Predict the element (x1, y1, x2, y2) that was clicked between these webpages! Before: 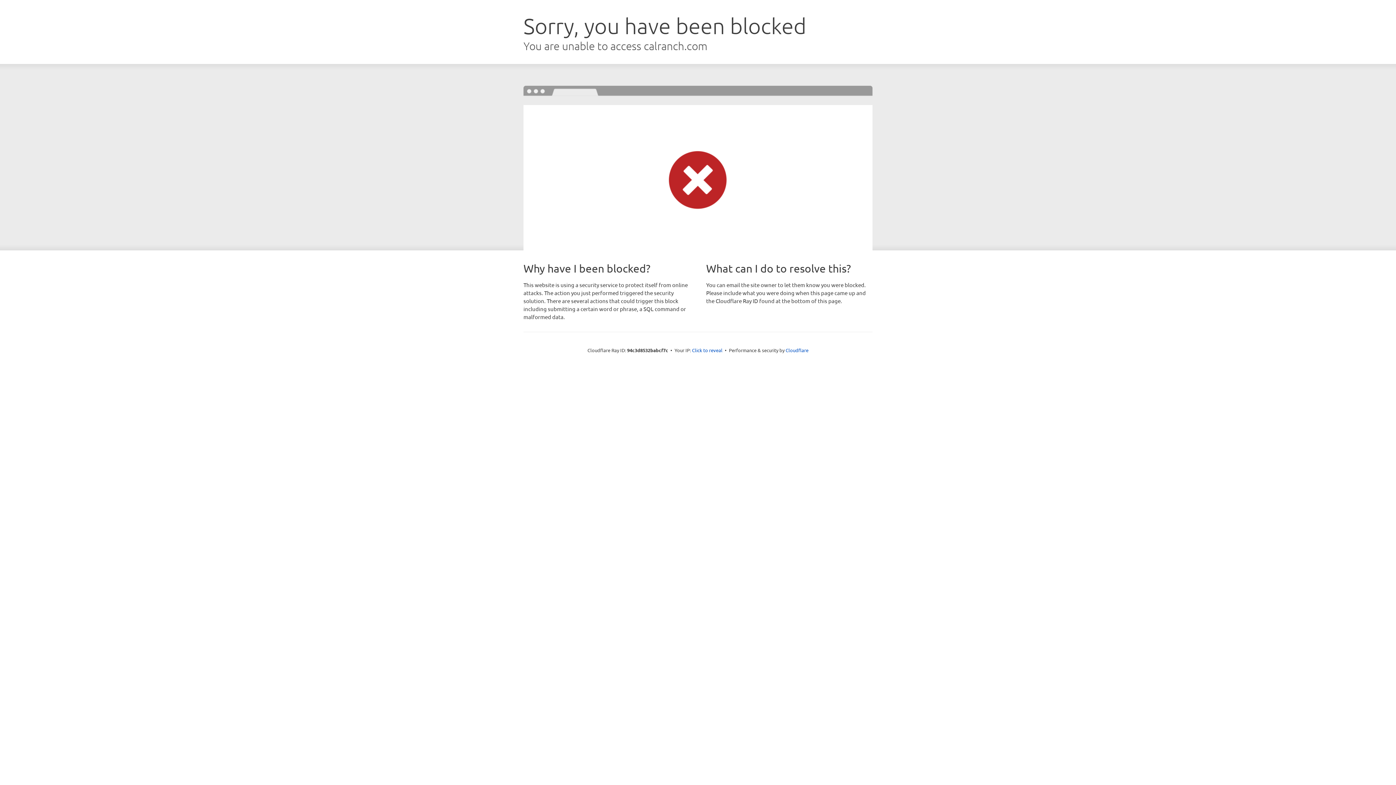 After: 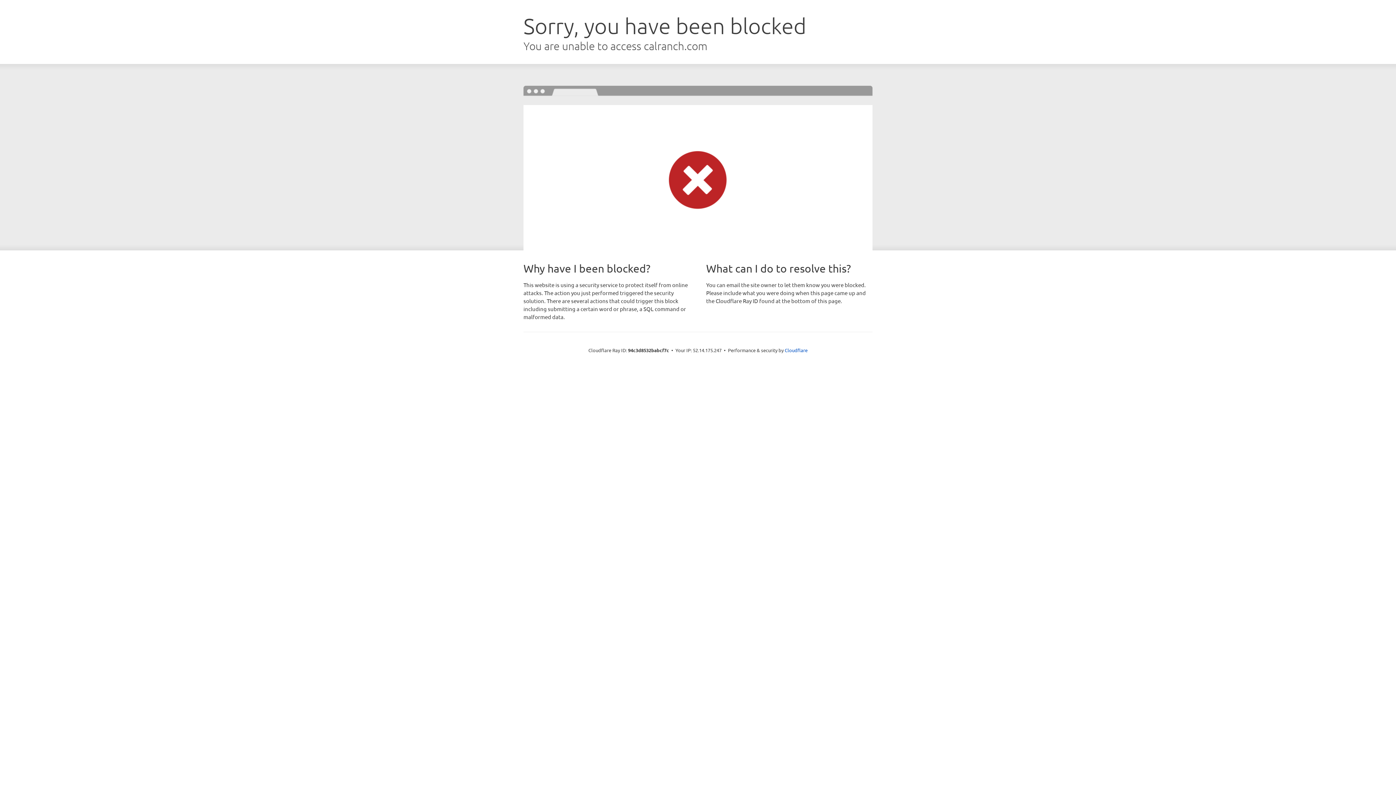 Action: label: Click to reveal bbox: (692, 346, 722, 353)